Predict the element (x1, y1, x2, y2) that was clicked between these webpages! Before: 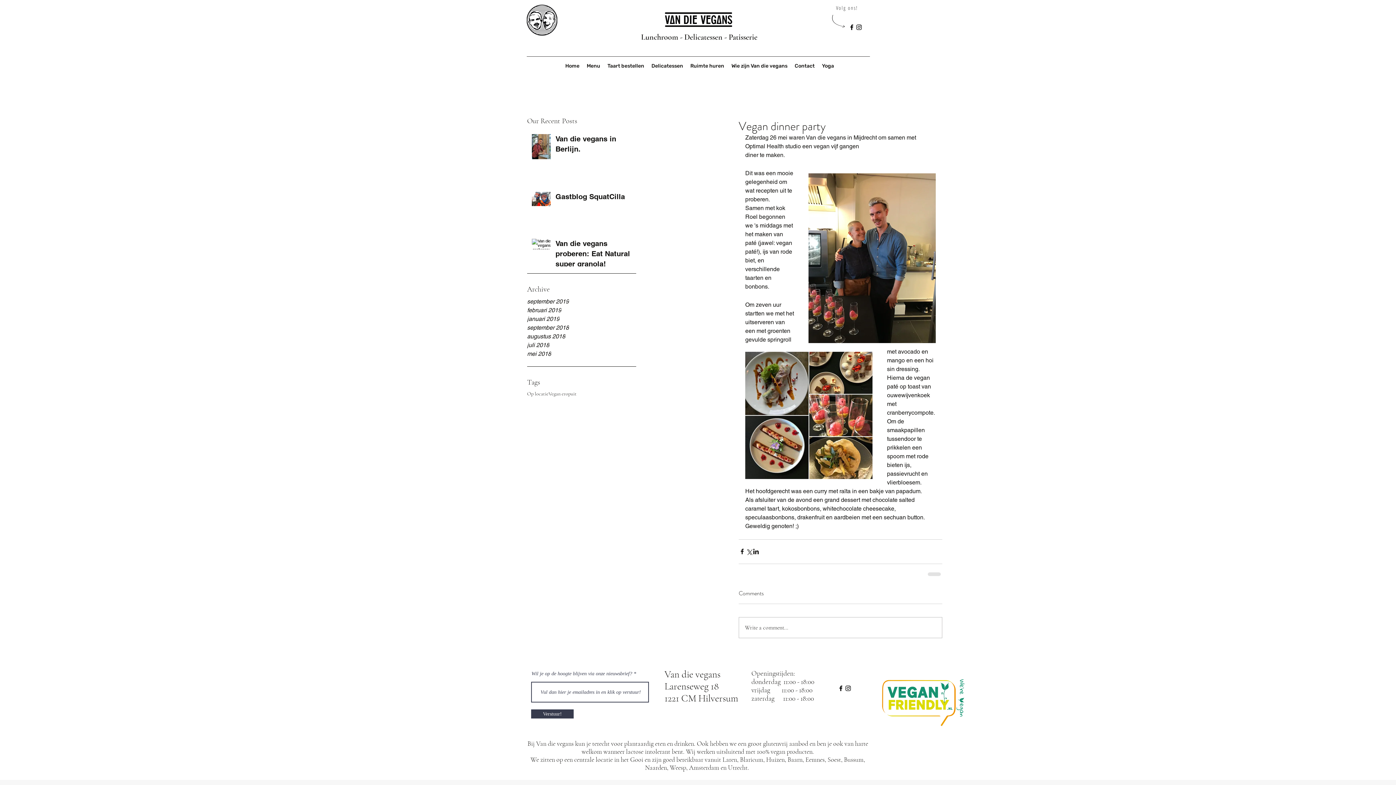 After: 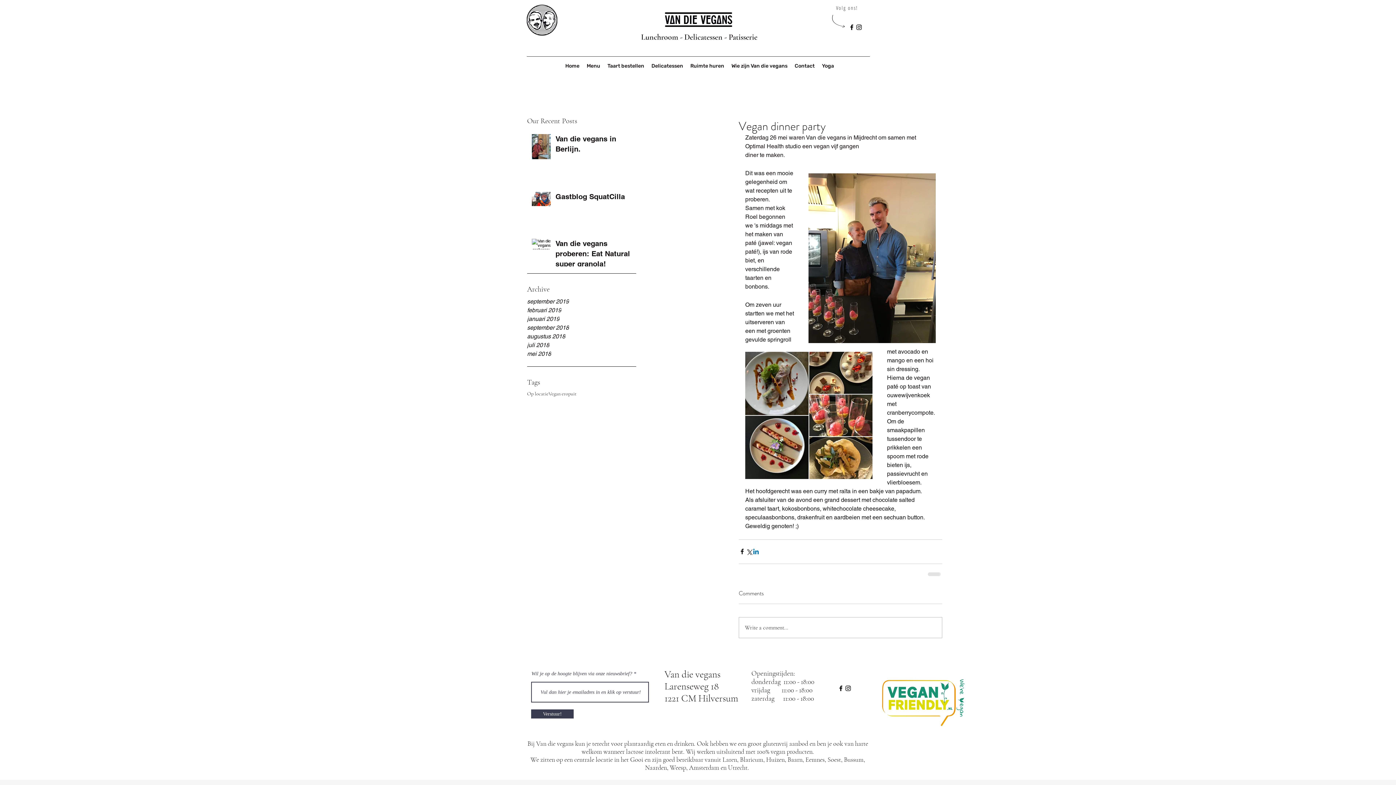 Action: bbox: (752, 548, 759, 555) label: Via LinkedIn delen